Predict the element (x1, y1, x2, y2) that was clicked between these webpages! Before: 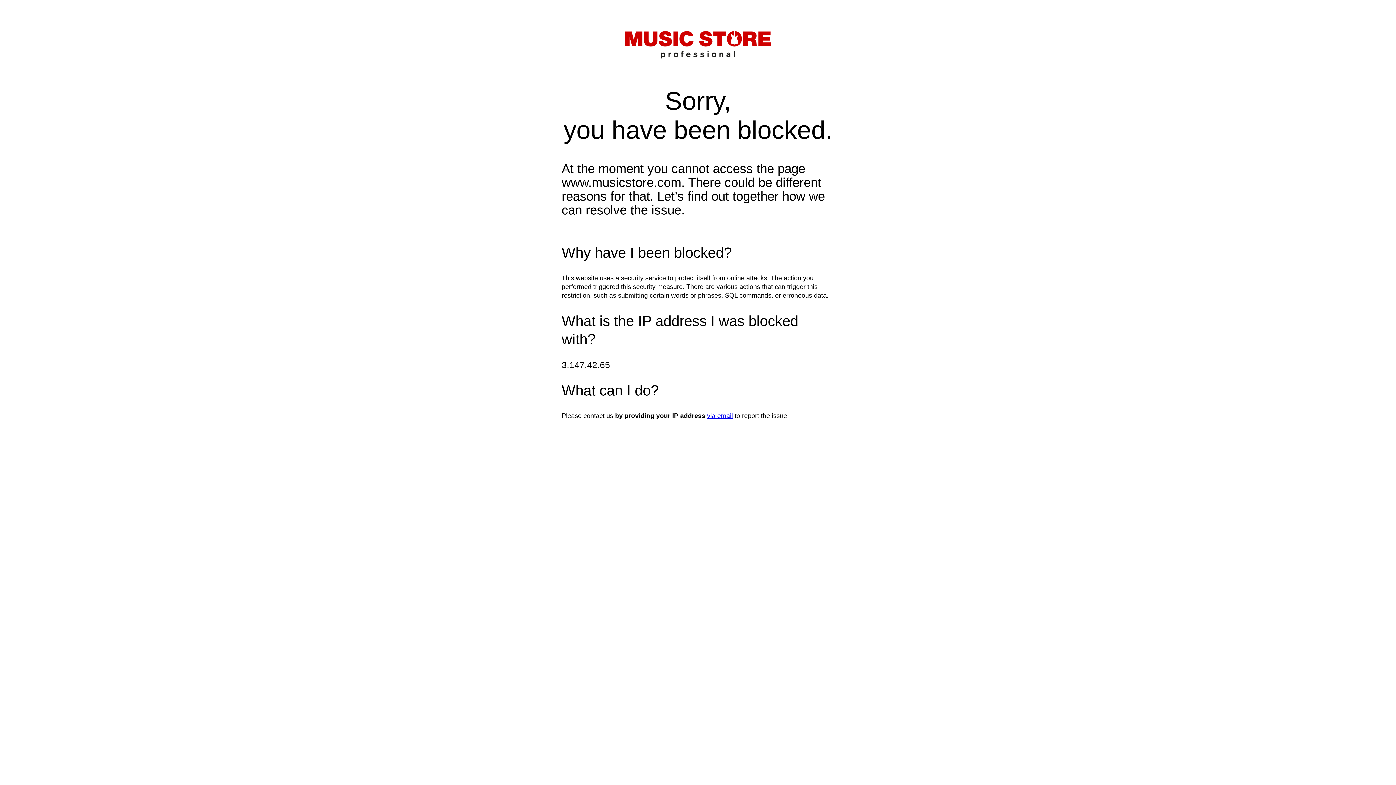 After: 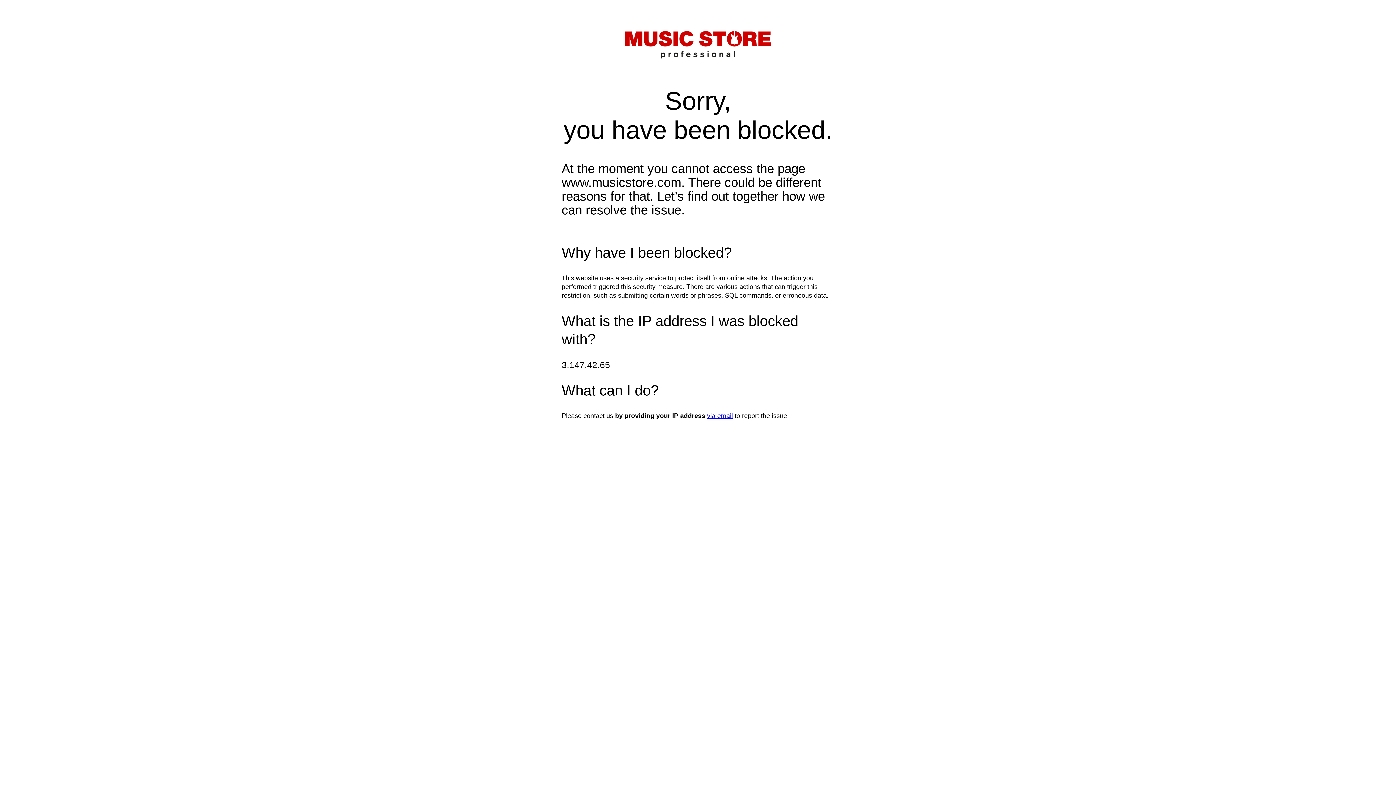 Action: label: via email bbox: (707, 412, 733, 419)